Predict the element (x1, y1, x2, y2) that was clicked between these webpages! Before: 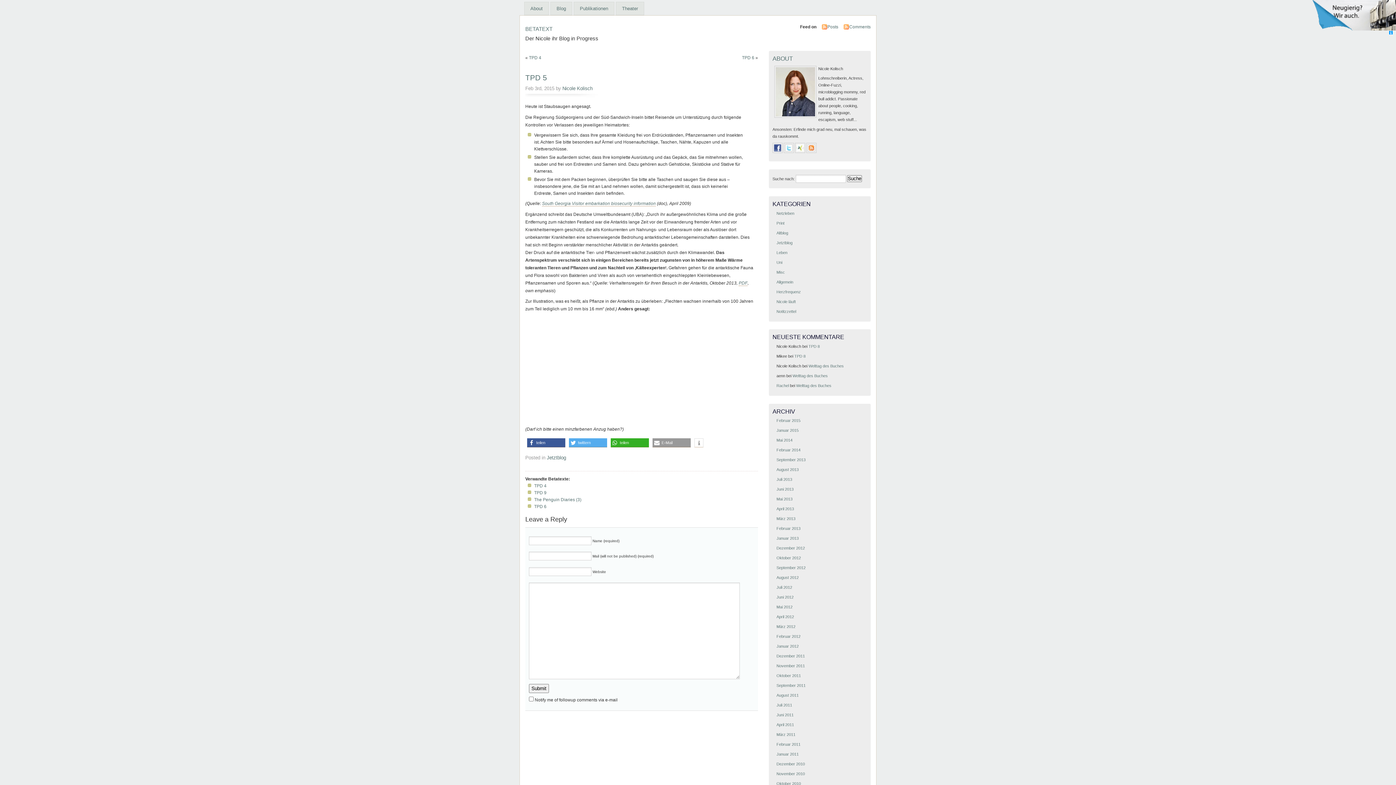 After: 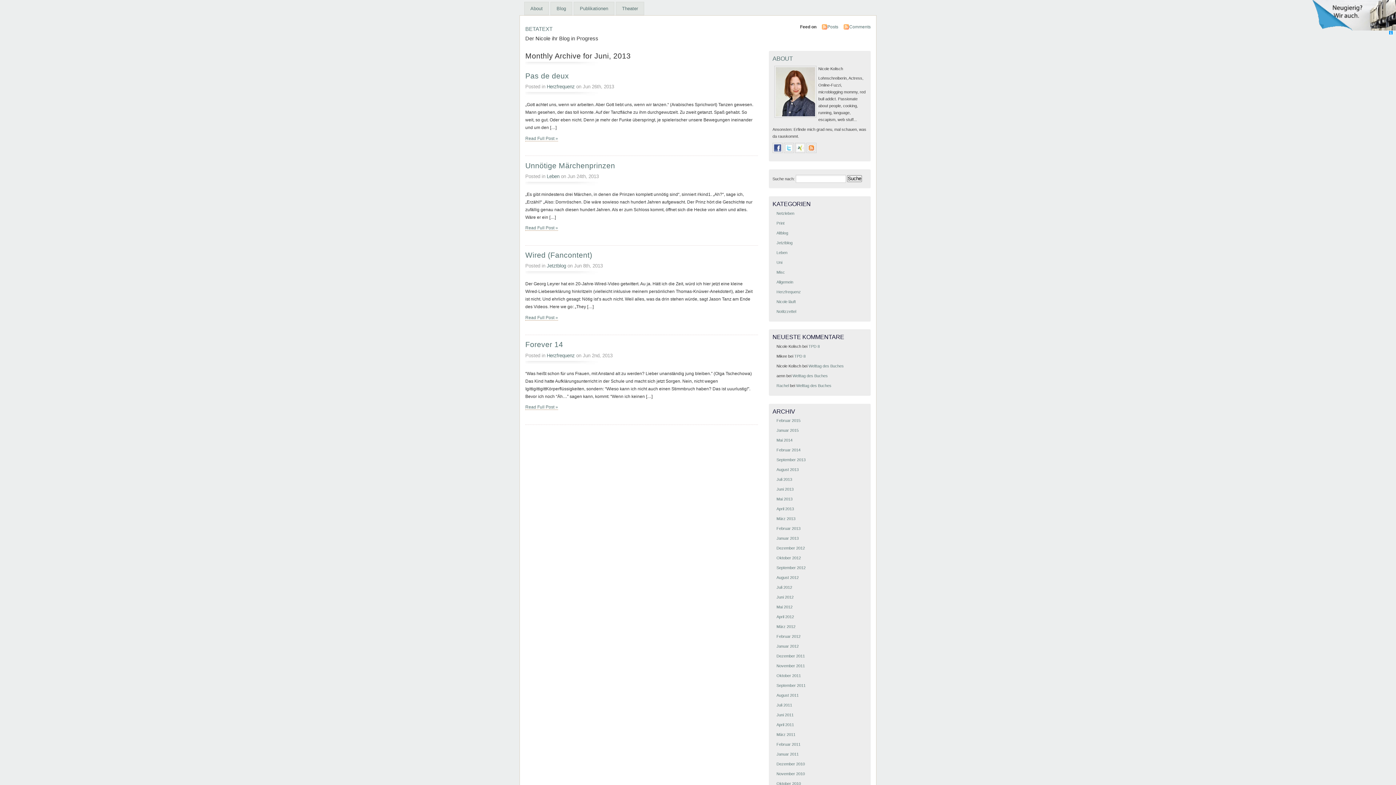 Action: bbox: (776, 487, 793, 491) label: Juni 2013